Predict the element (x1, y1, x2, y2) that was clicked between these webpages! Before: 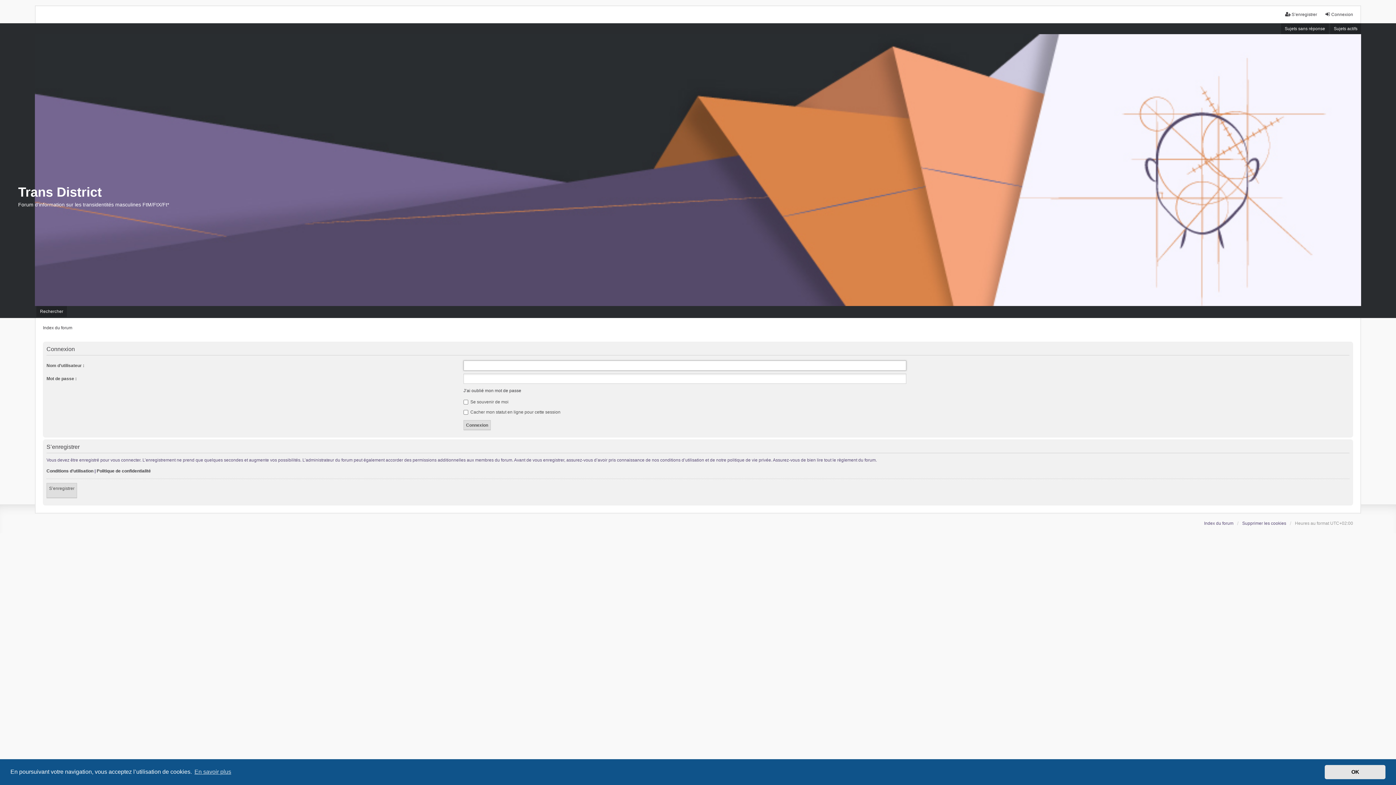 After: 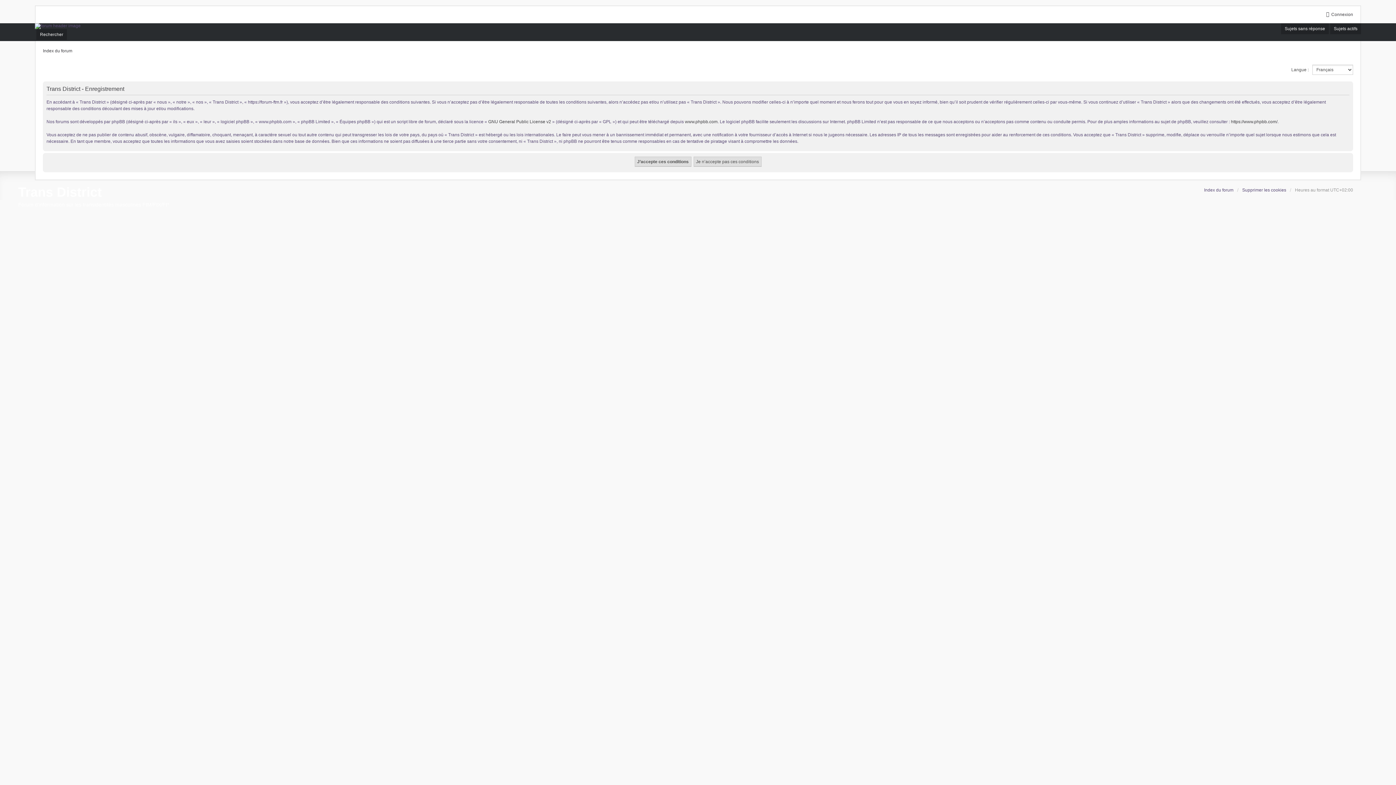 Action: label: S’enregistrer bbox: (1285, 11, 1317, 17)